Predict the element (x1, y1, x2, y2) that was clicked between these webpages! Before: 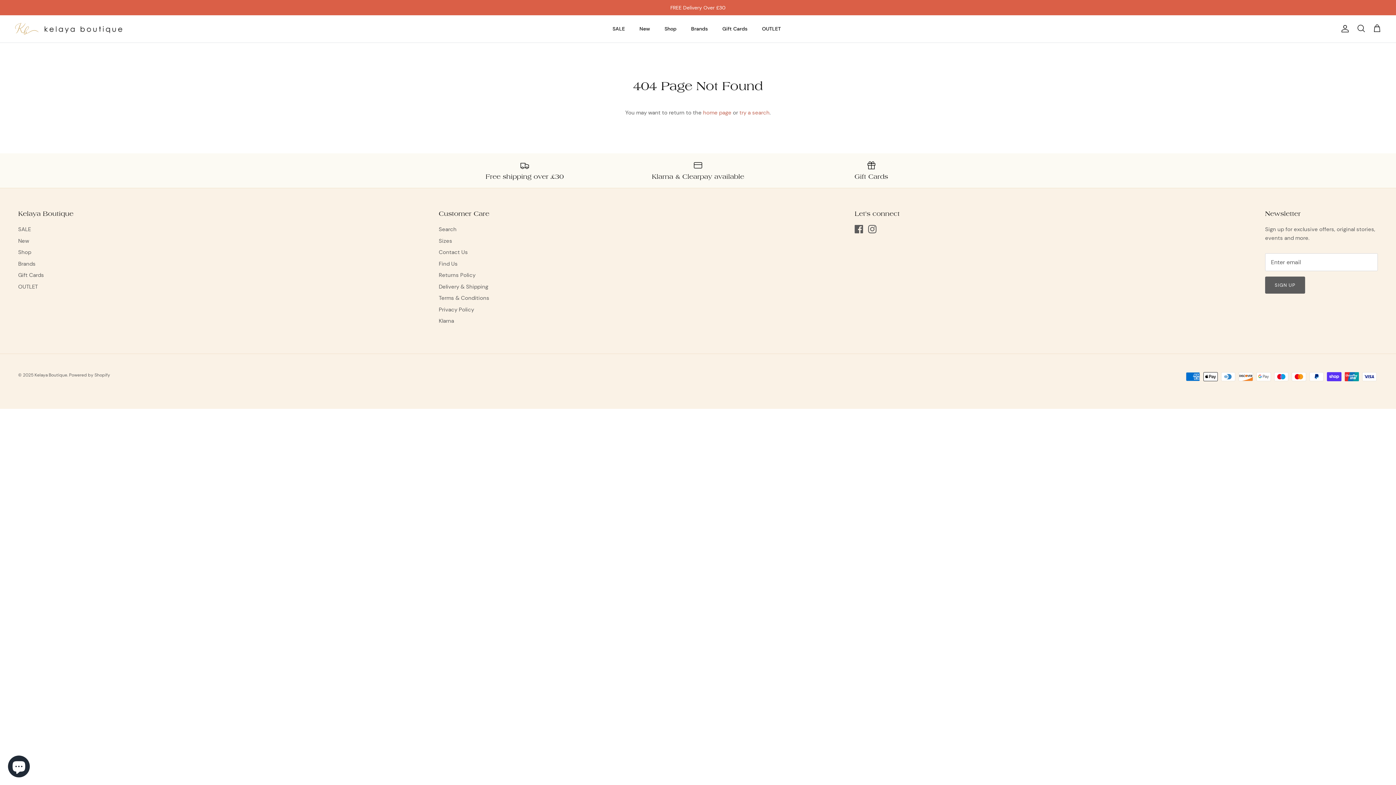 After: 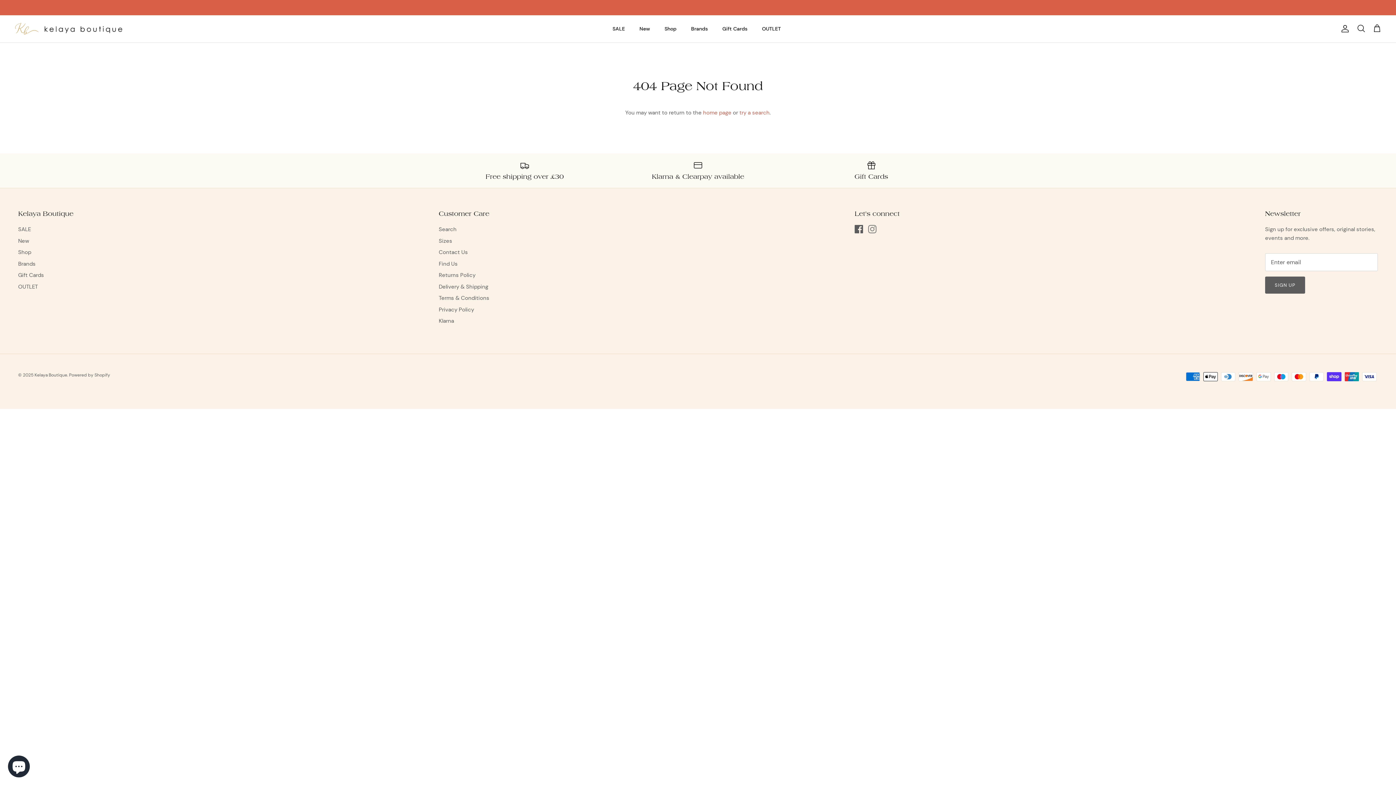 Action: bbox: (868, 225, 876, 233) label: Instagram